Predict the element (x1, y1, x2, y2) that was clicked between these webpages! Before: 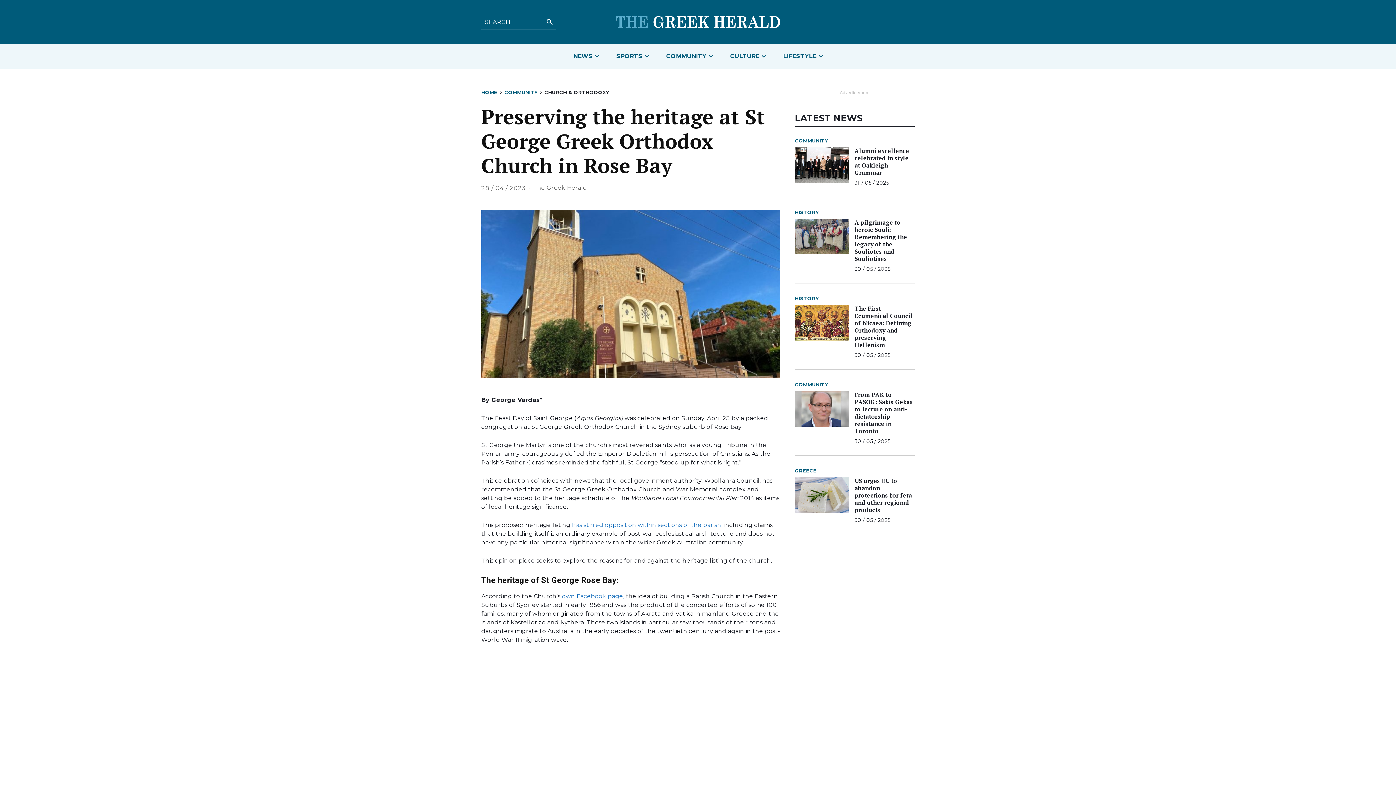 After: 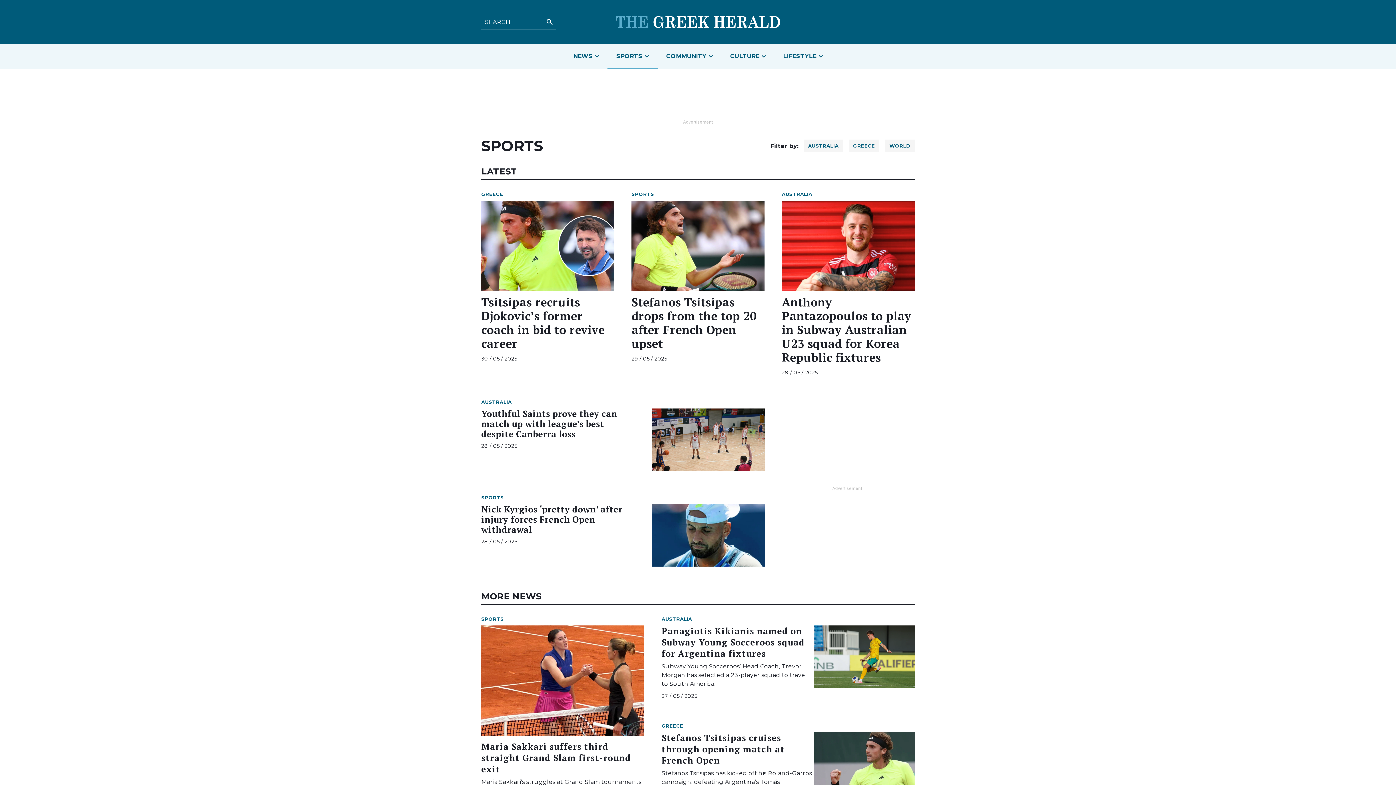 Action: label: SPORTS bbox: (607, 43, 657, 68)